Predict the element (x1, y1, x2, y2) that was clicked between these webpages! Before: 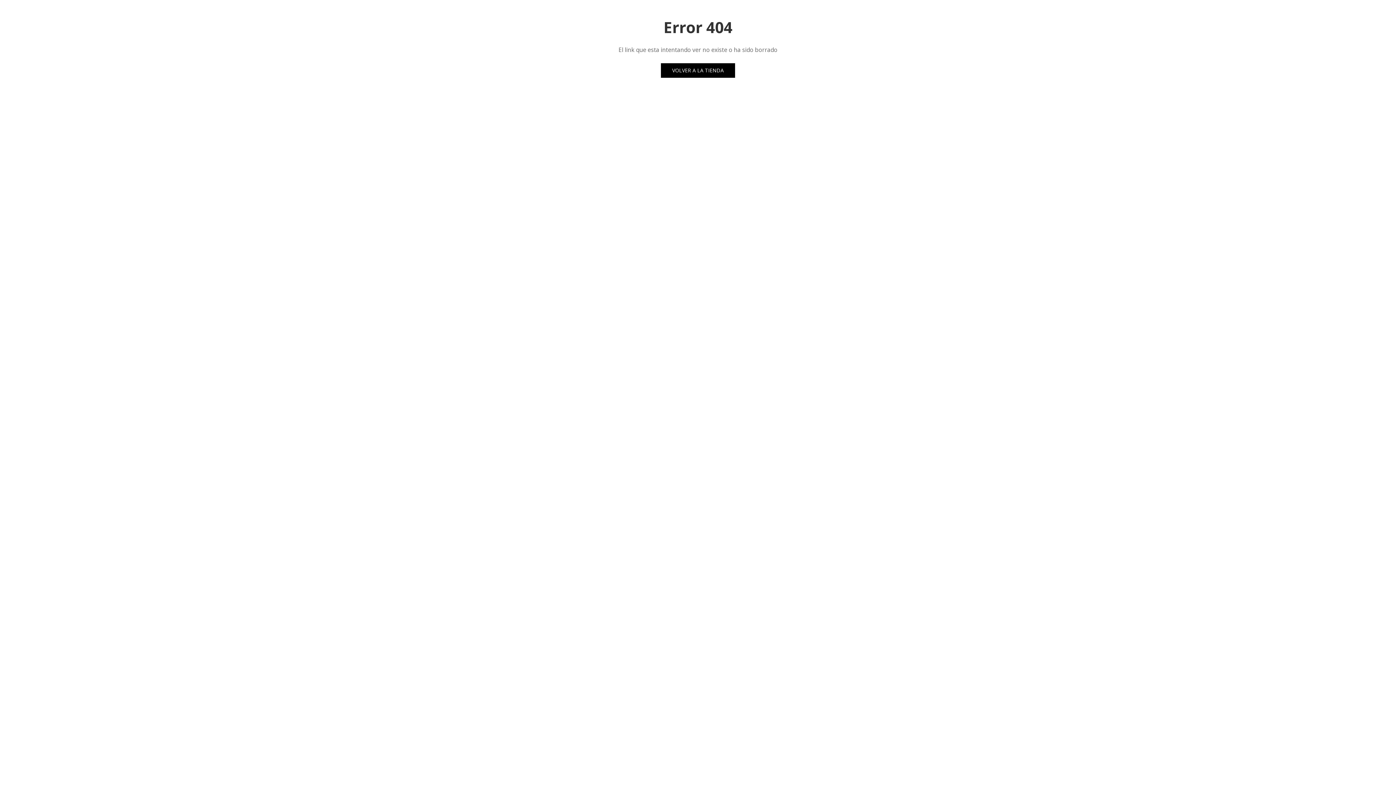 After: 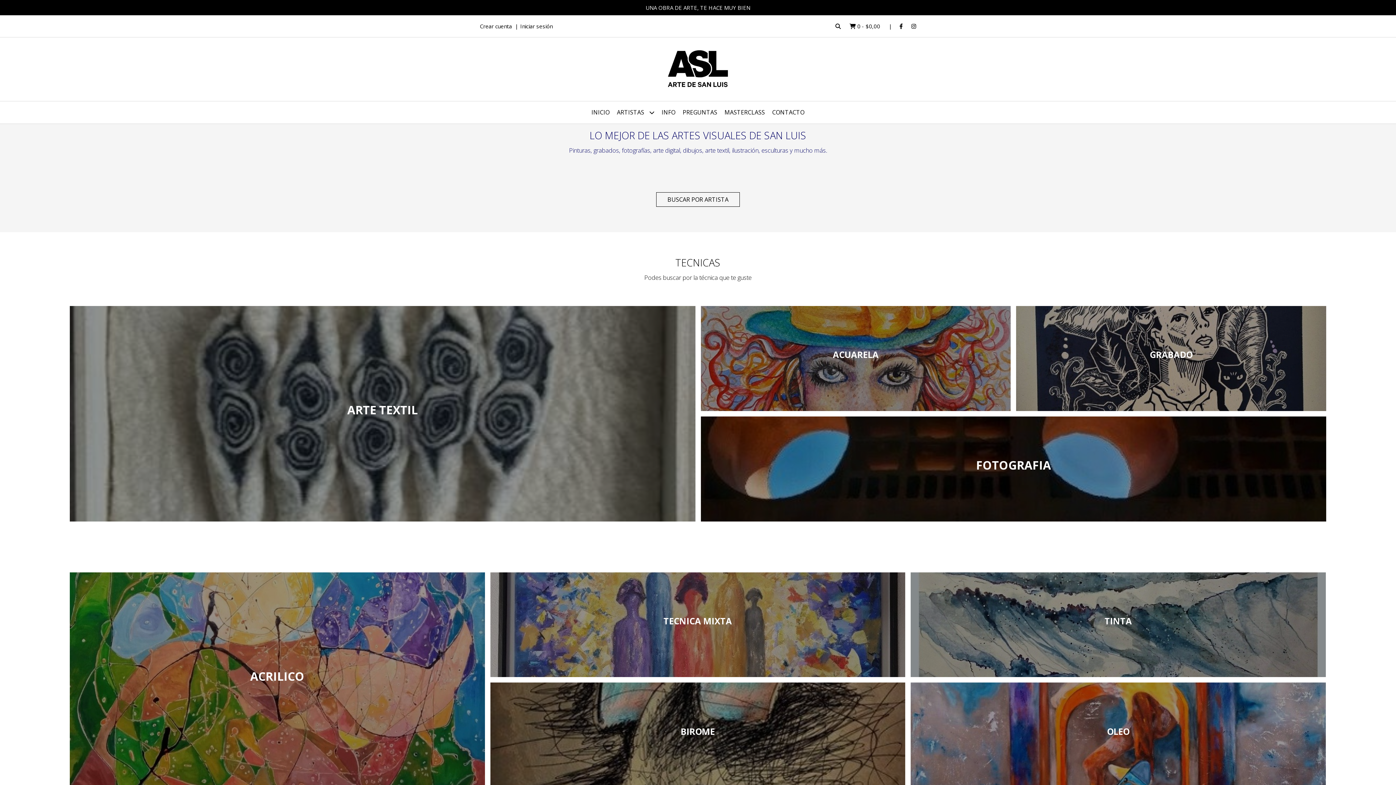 Action: bbox: (661, 63, 735, 77) label: VOLVER A LA TIENDA